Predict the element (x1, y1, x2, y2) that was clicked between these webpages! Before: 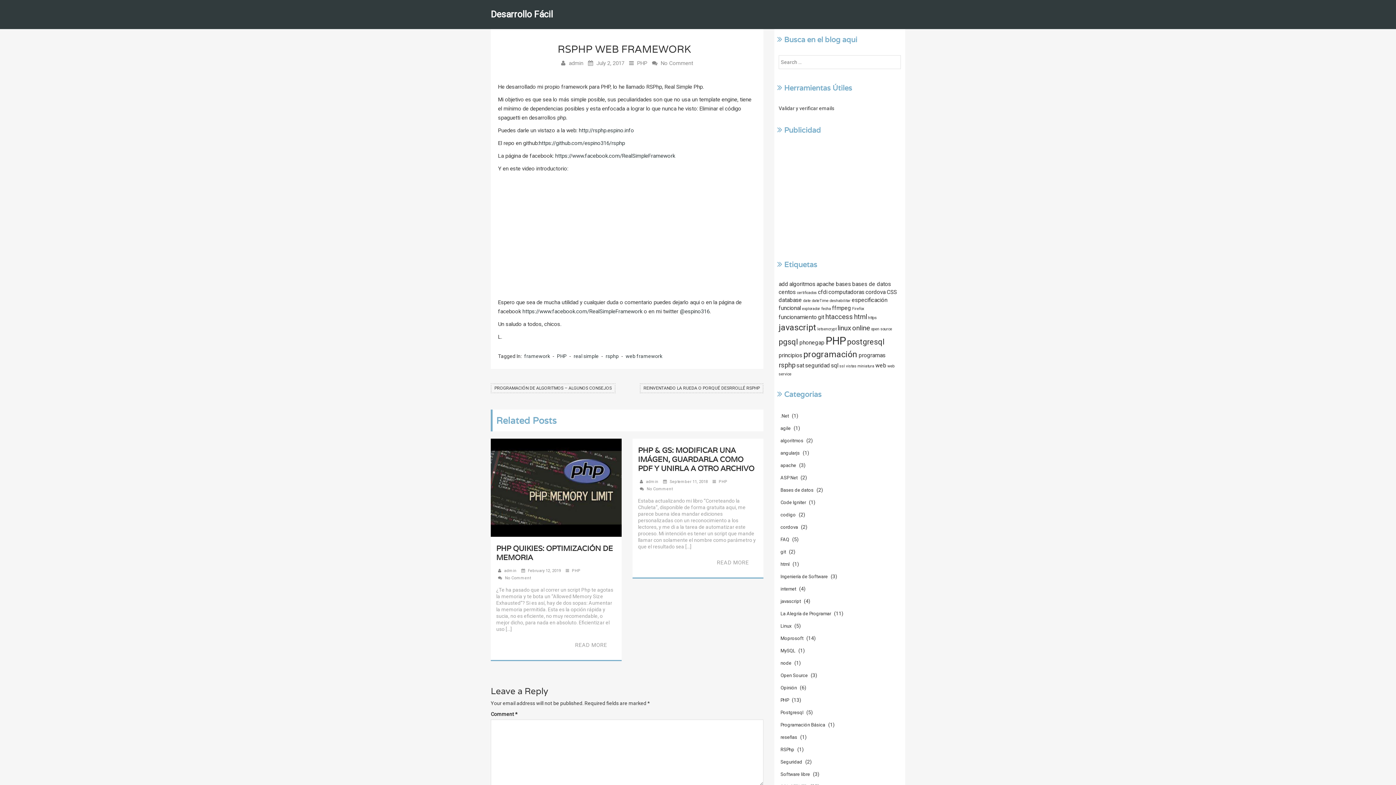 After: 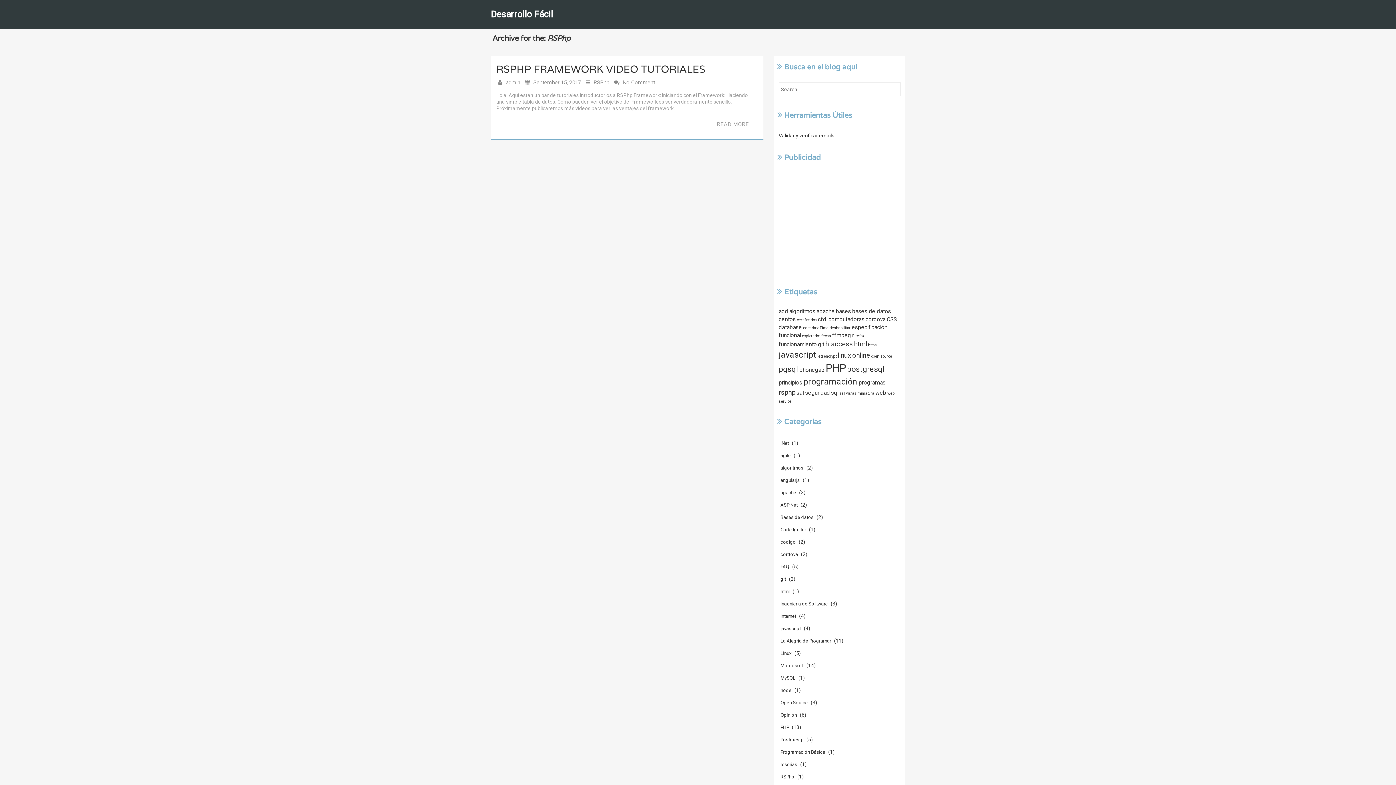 Action: label: RSPhp bbox: (778, 745, 796, 755)